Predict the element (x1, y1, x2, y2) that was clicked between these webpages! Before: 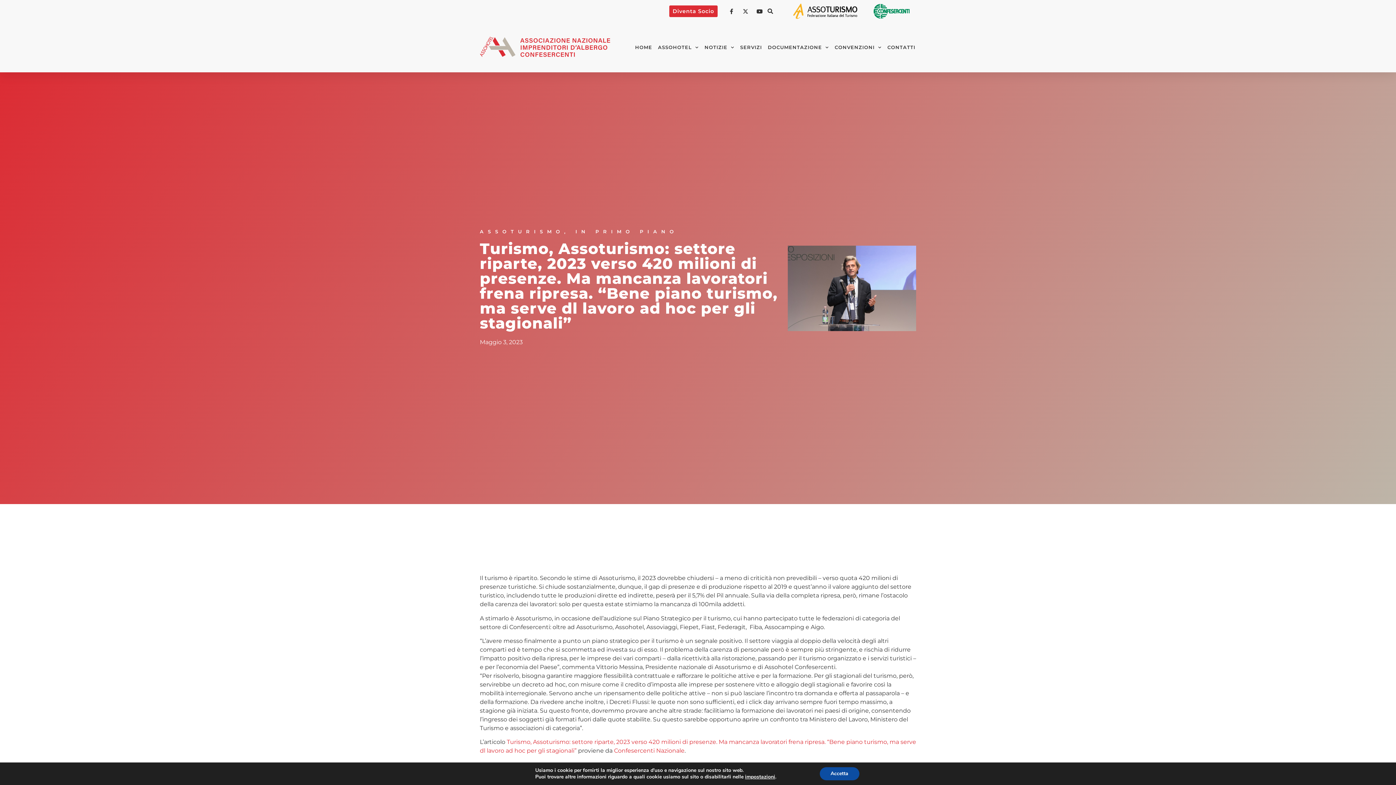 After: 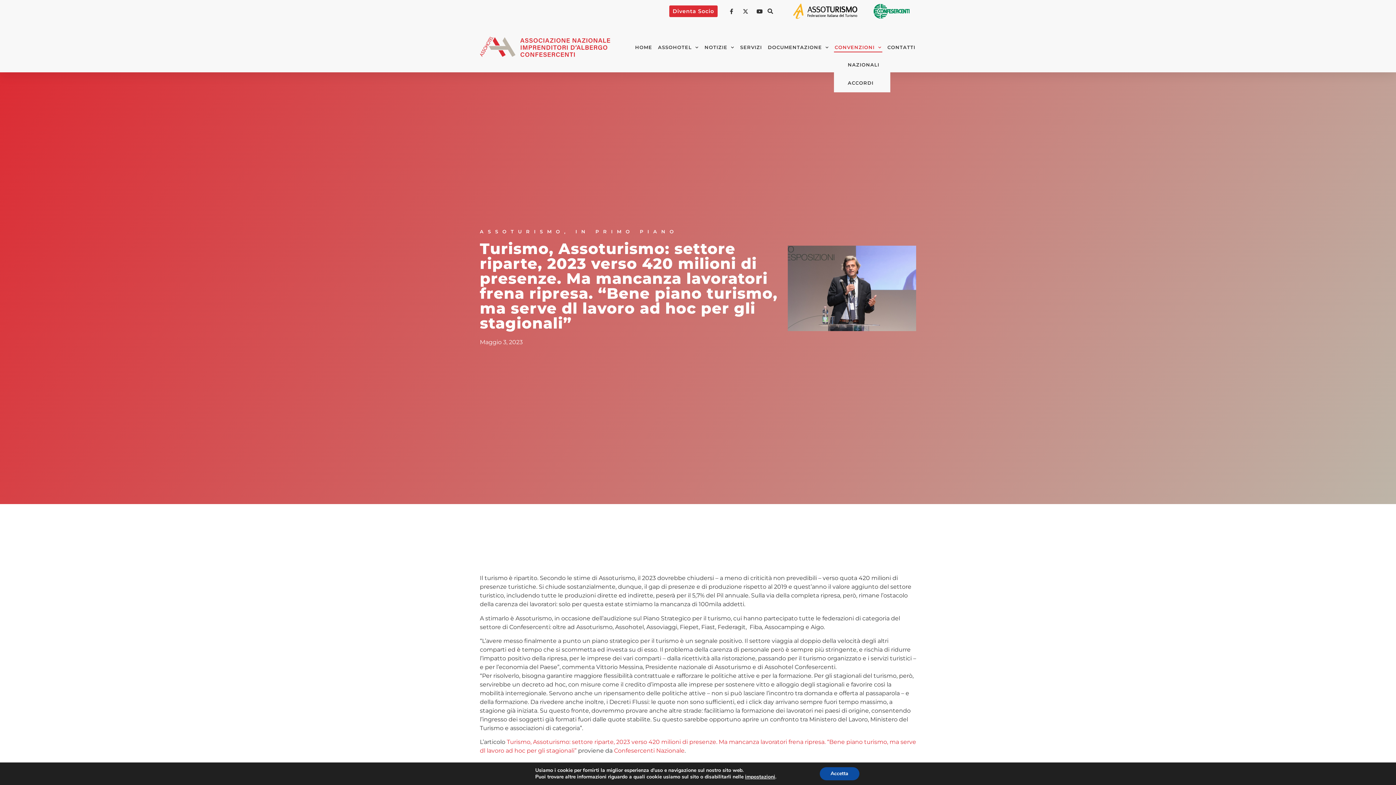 Action: label: CONVENZIONI bbox: (834, 42, 882, 52)